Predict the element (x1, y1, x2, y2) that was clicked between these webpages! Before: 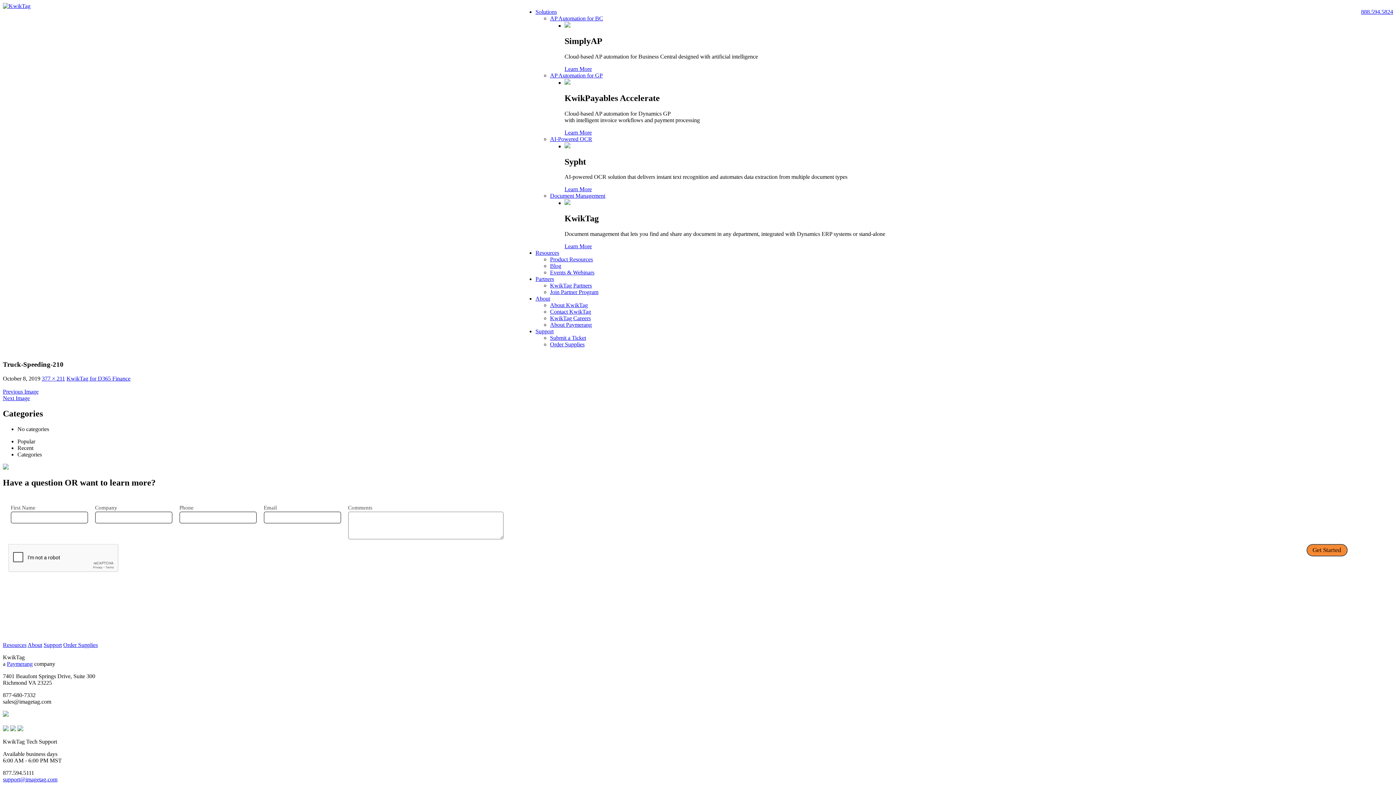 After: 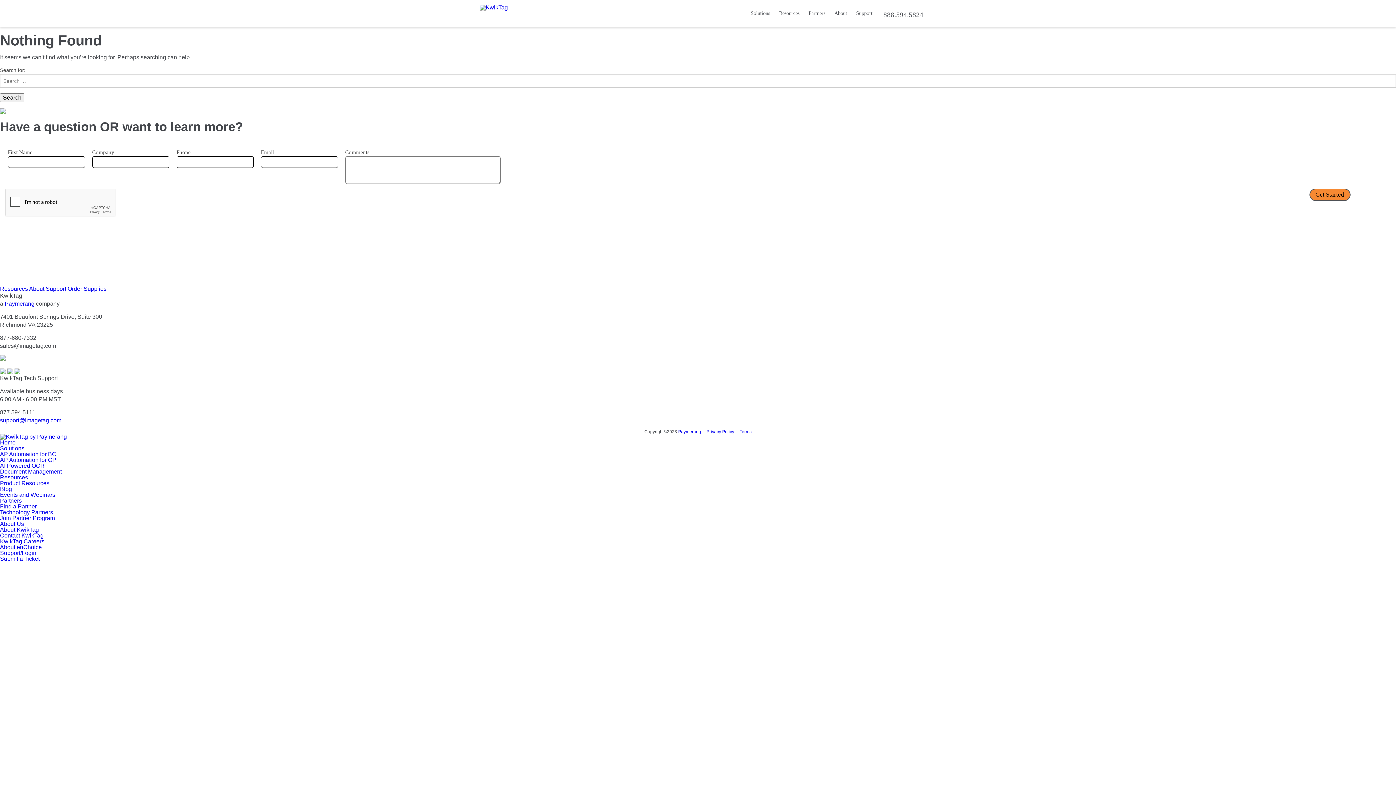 Action: label: Blog bbox: (550, 263, 561, 269)